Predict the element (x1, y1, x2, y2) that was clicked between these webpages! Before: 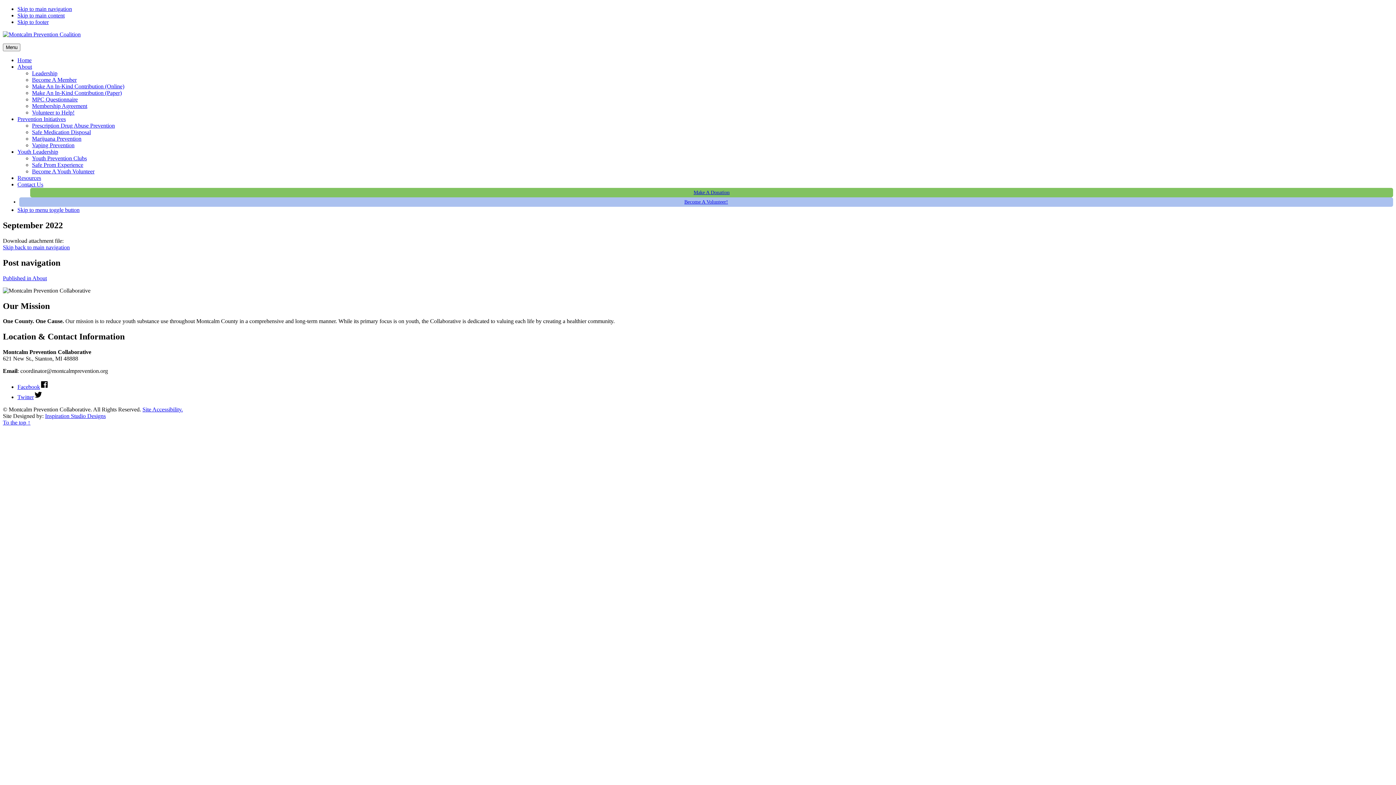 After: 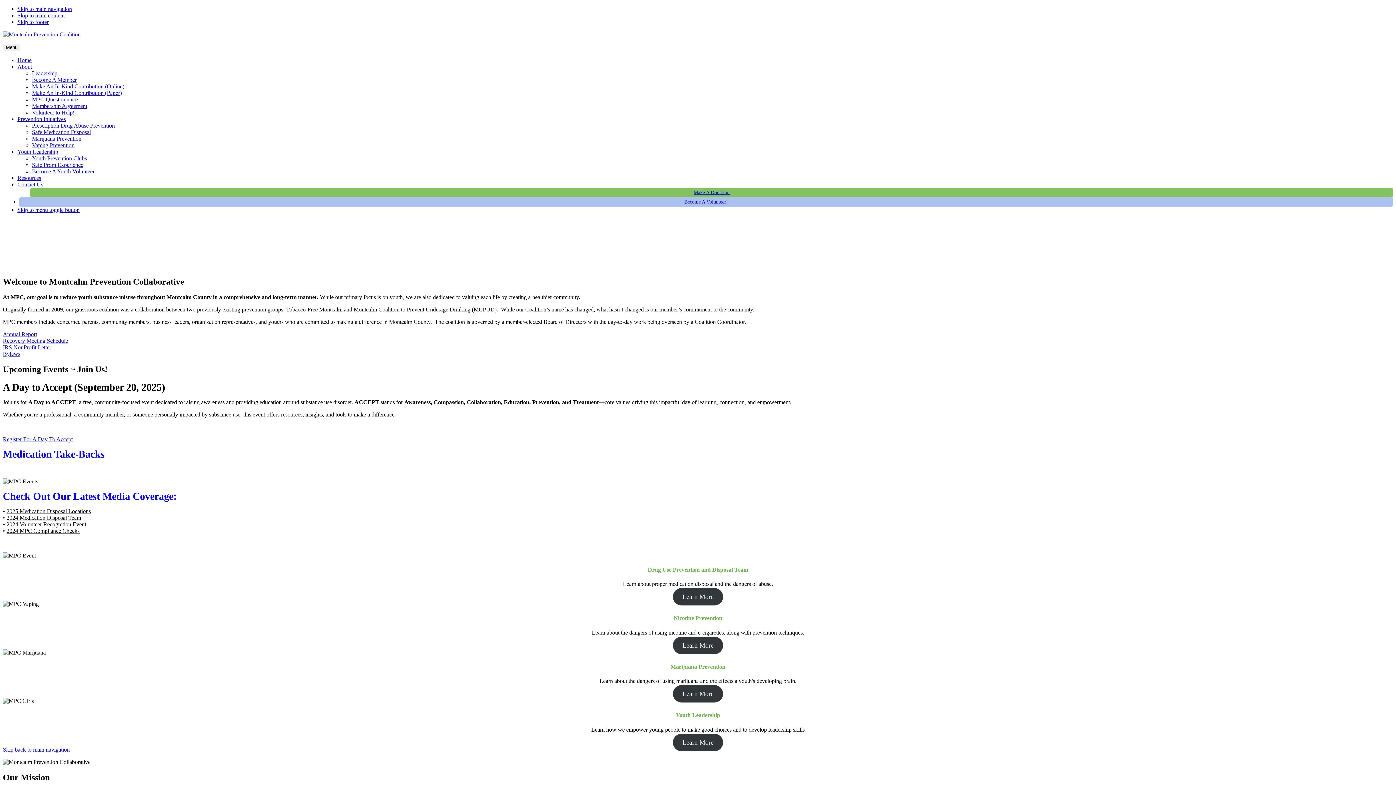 Action: label: Home bbox: (17, 57, 31, 63)